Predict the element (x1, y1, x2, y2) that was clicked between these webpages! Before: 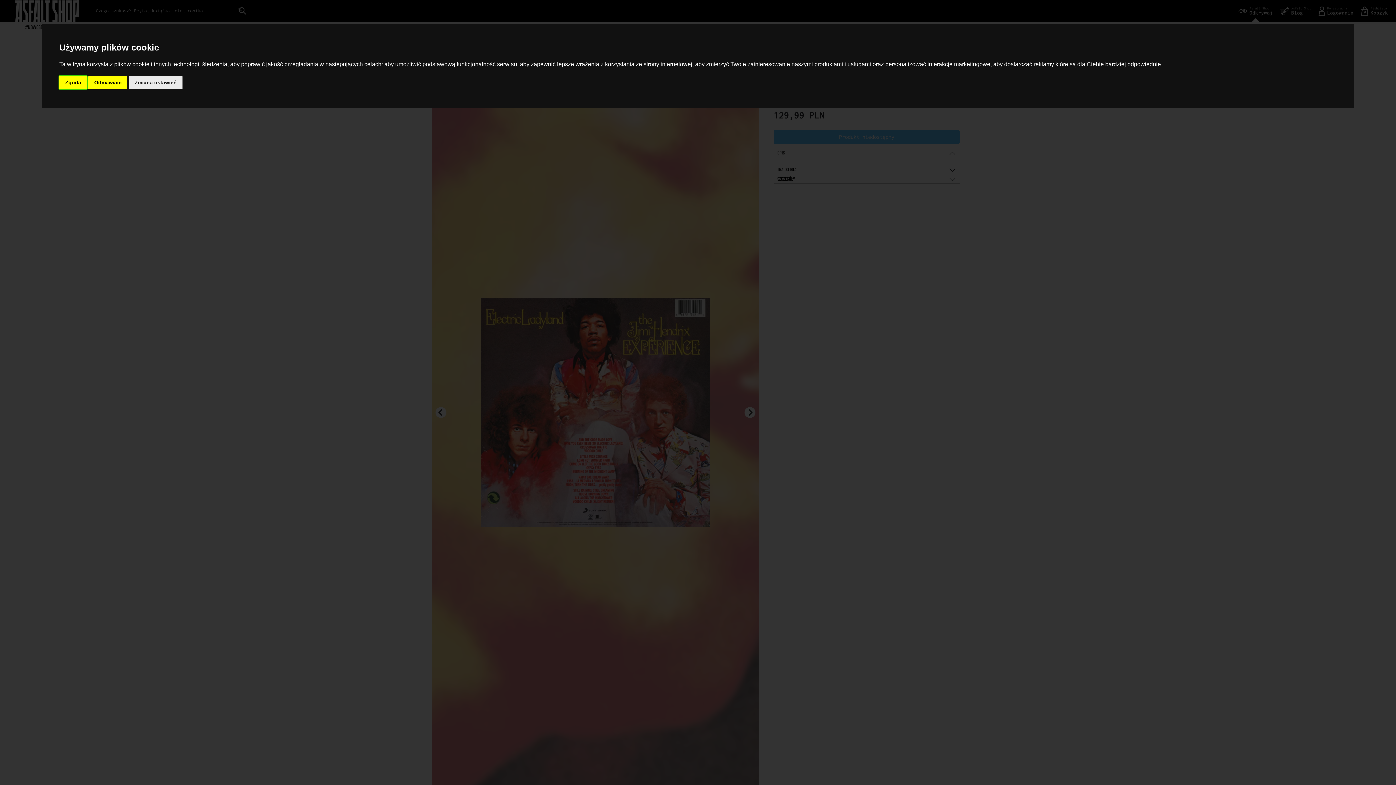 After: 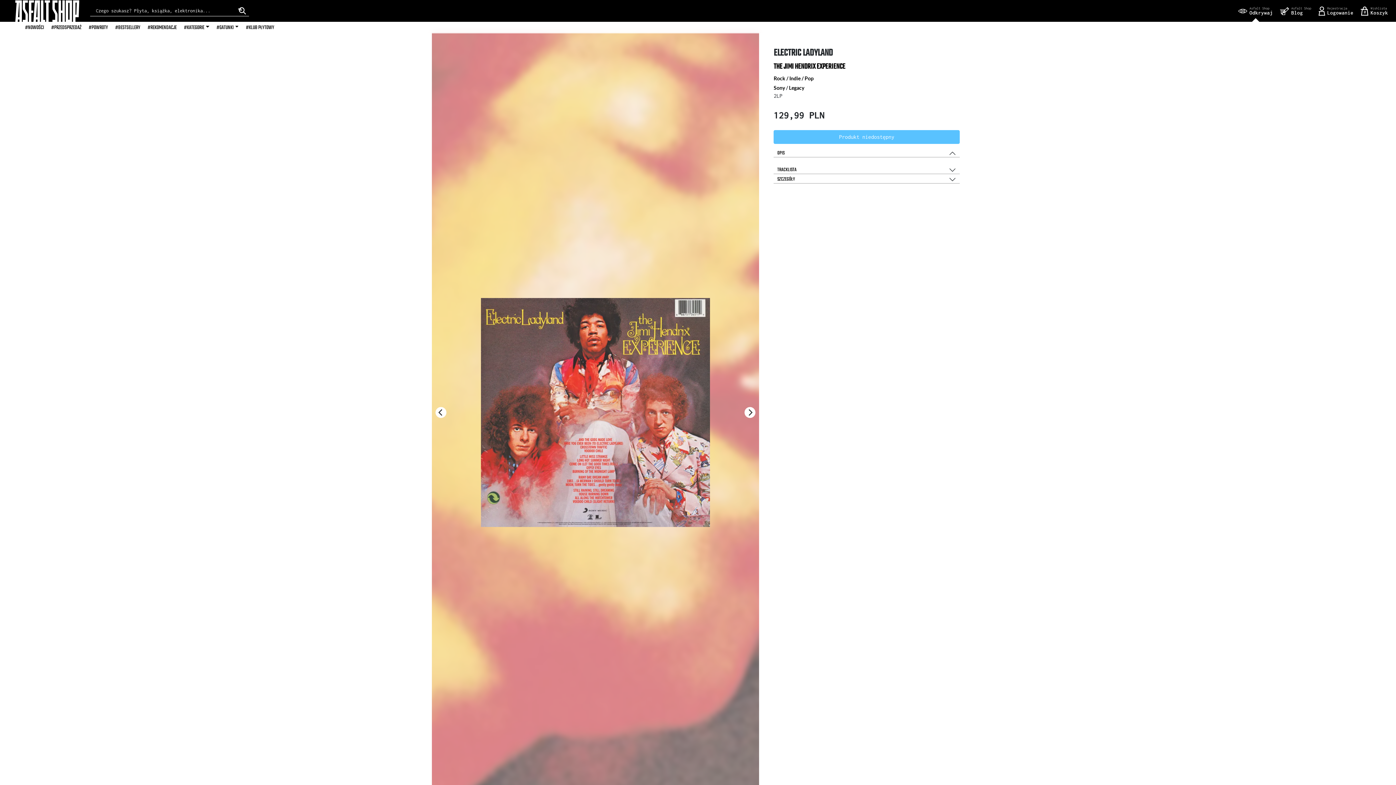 Action: label: Odmawiam bbox: (88, 75, 127, 89)